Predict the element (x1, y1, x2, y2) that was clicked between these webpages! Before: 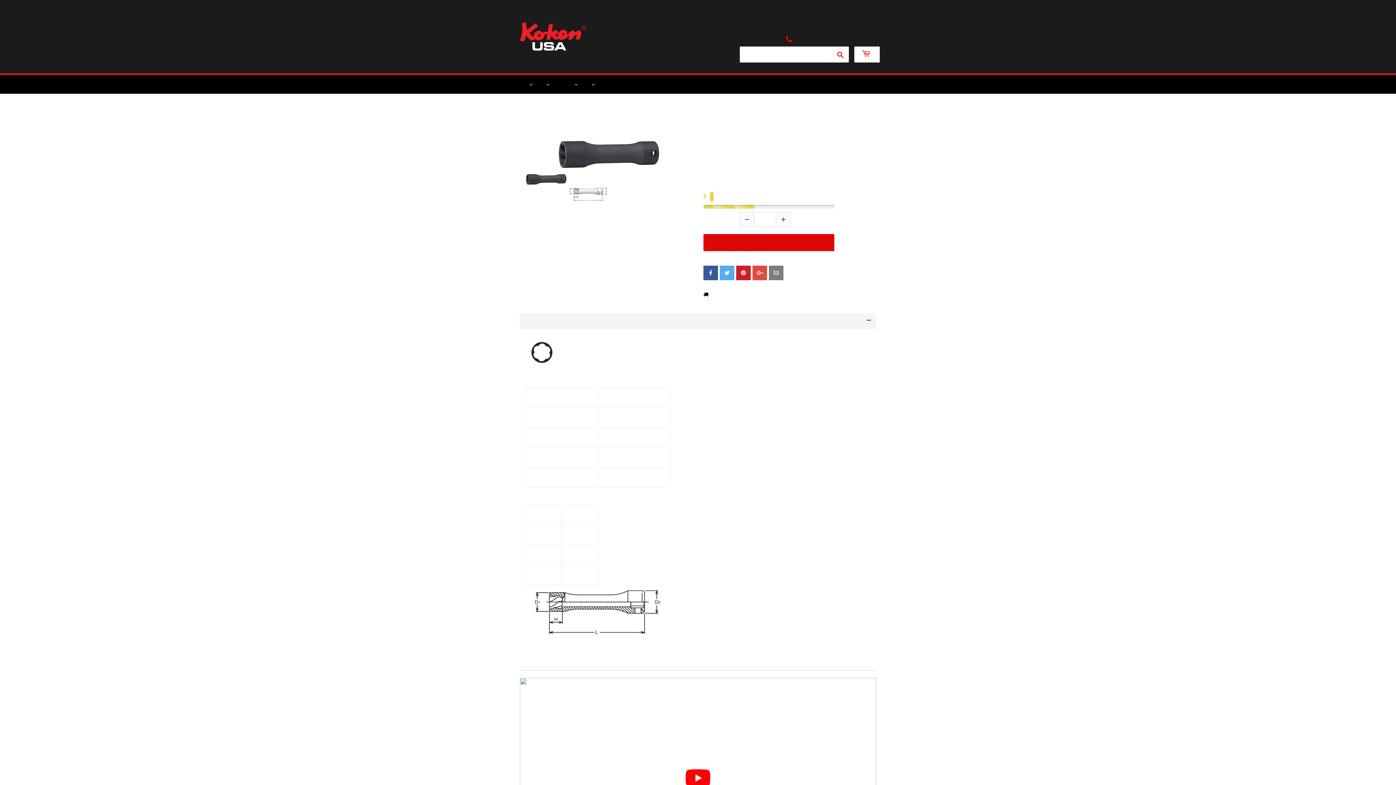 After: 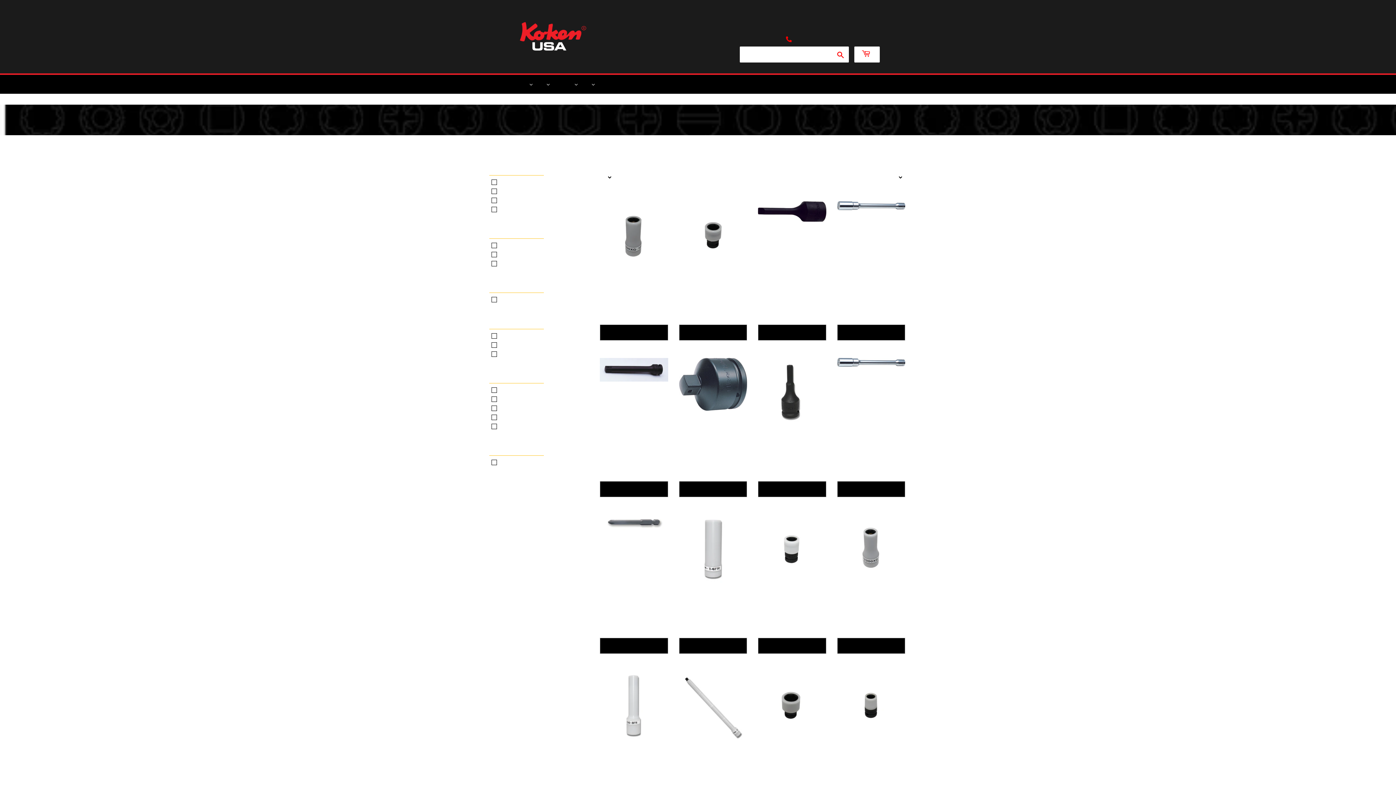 Action: label: ON SALE bbox: (556, 74, 566, 93)